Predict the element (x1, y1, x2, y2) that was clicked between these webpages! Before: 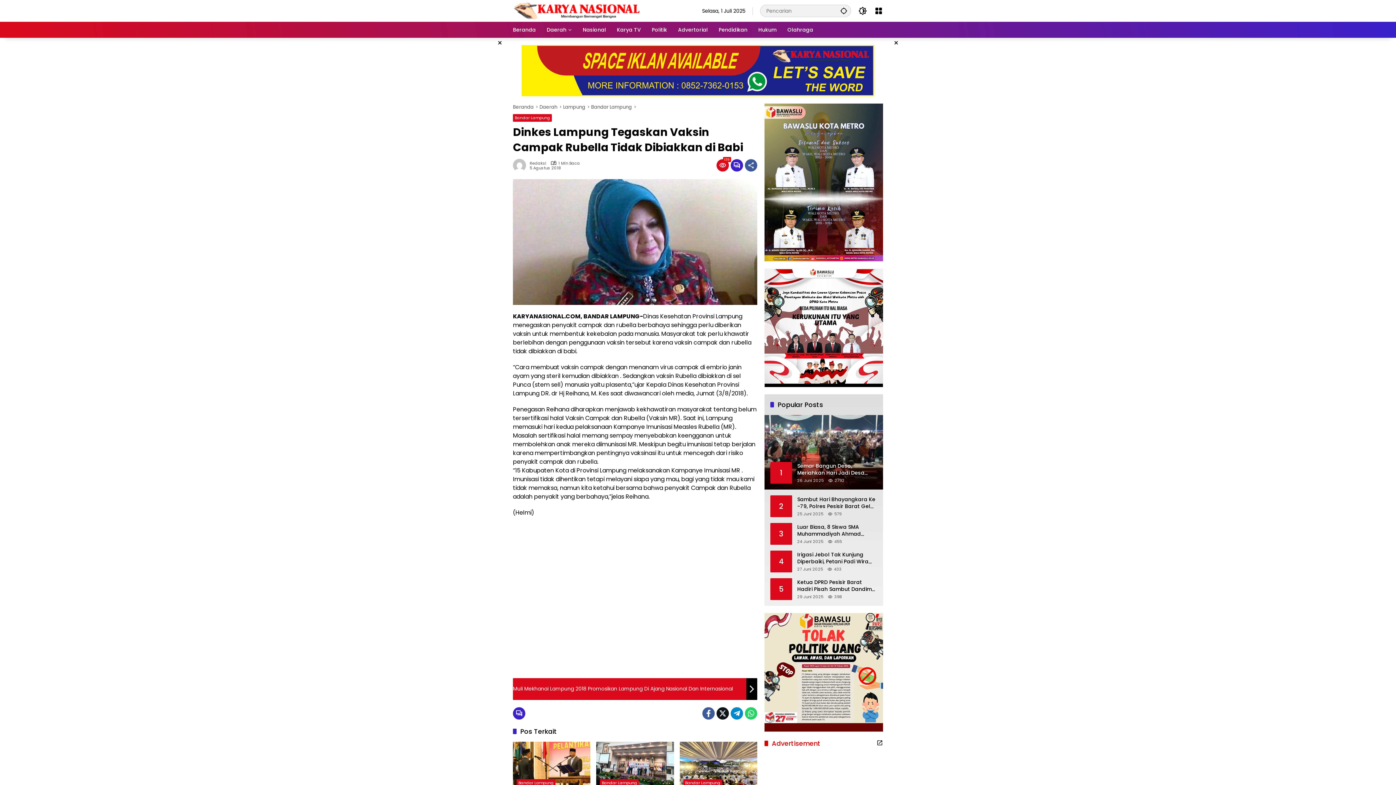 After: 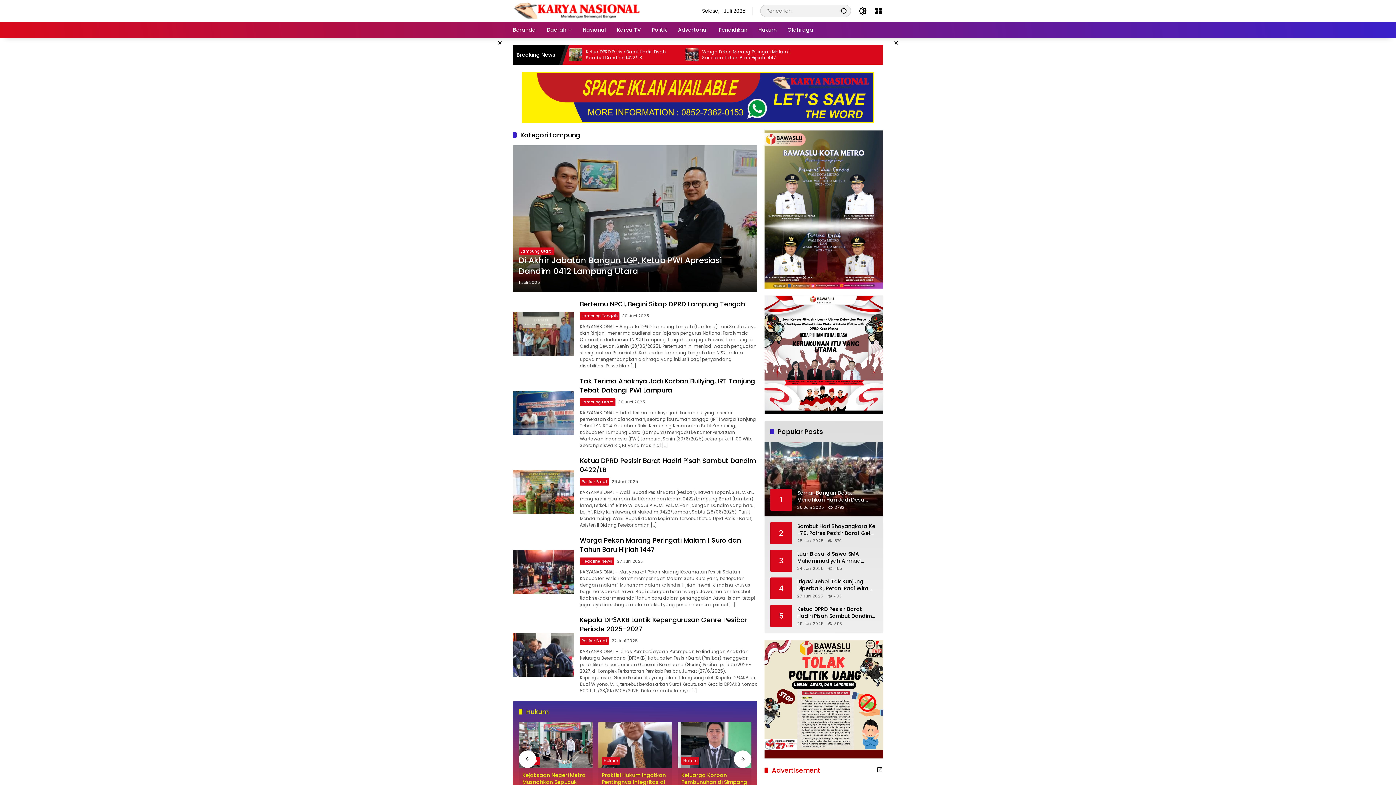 Action: label: Lampung bbox: (563, 103, 585, 110)